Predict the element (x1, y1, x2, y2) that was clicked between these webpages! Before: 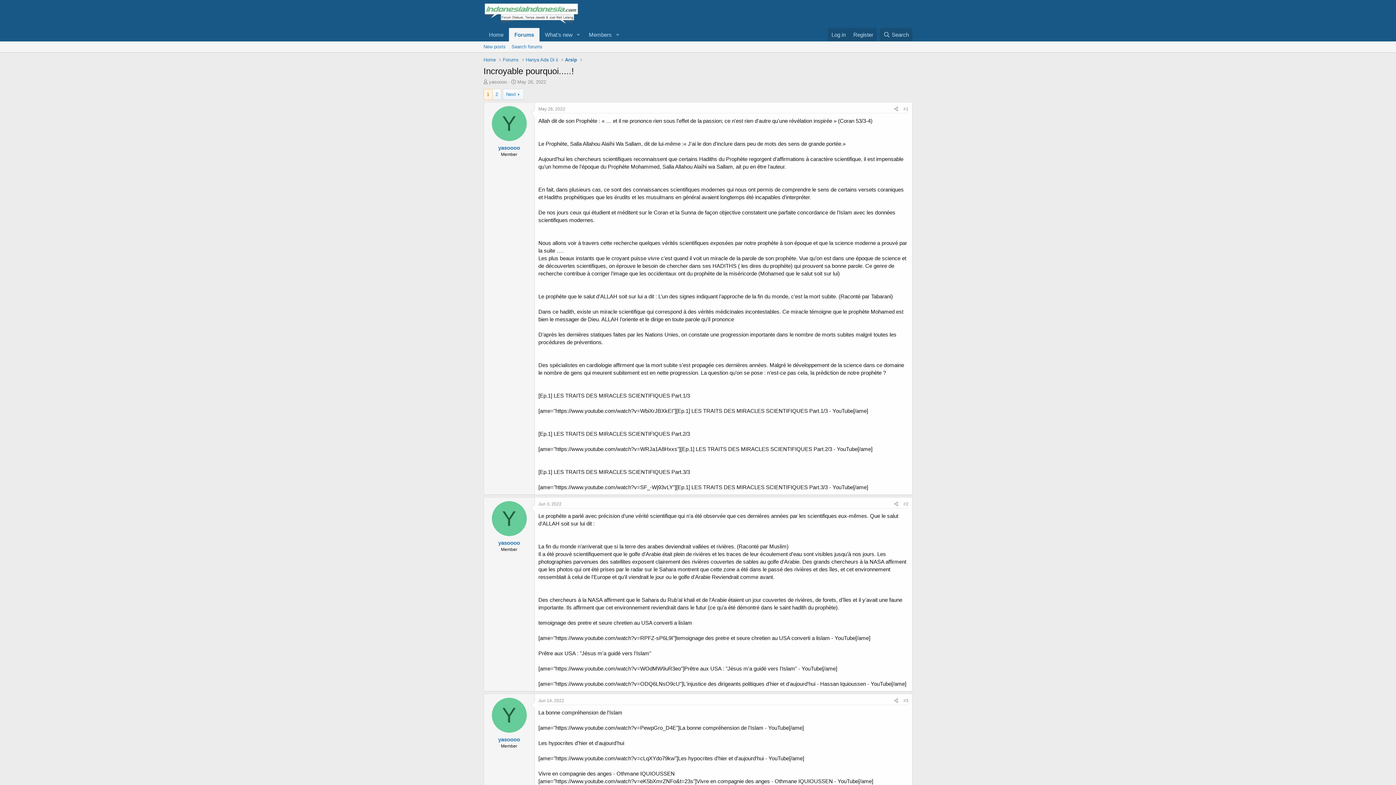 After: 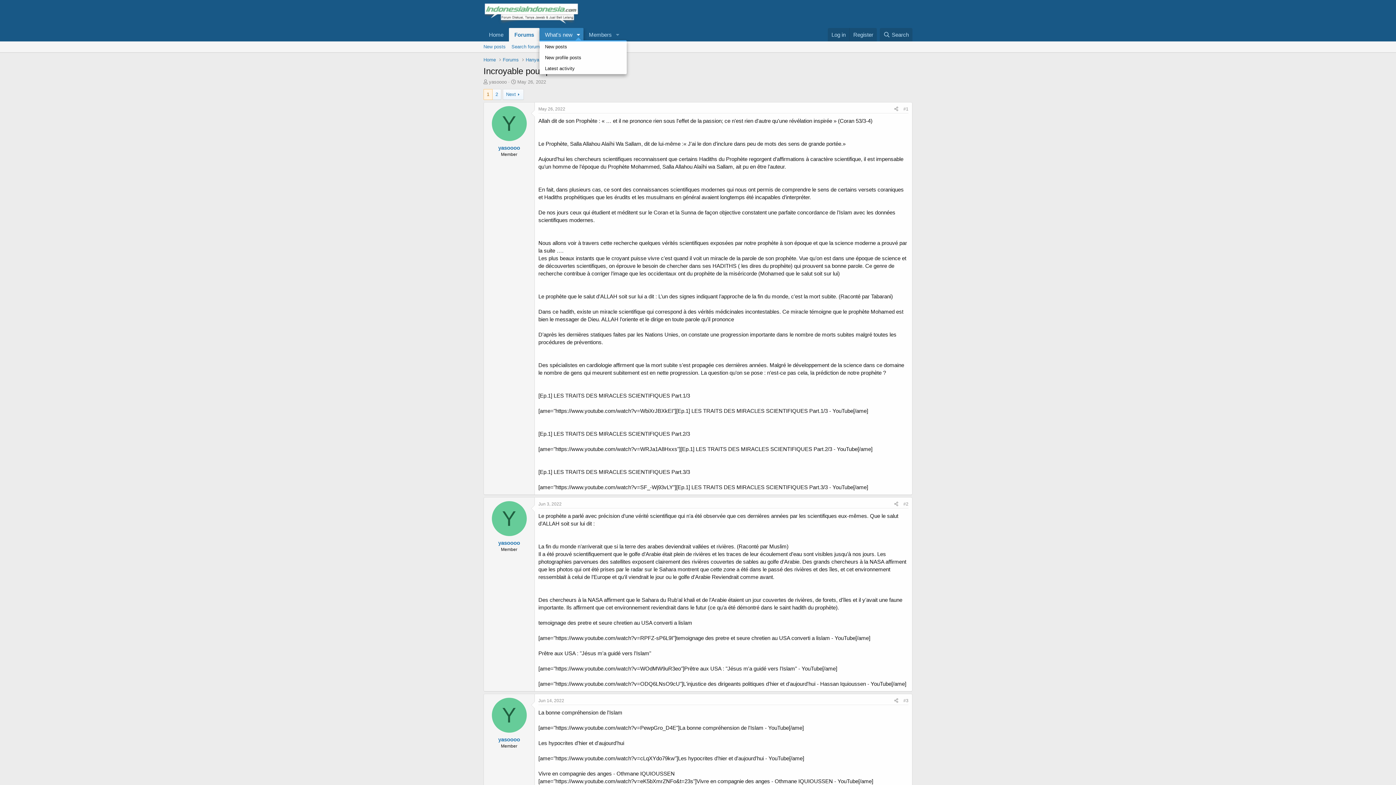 Action: bbox: (573, 28, 583, 41) label: Toggle expanded